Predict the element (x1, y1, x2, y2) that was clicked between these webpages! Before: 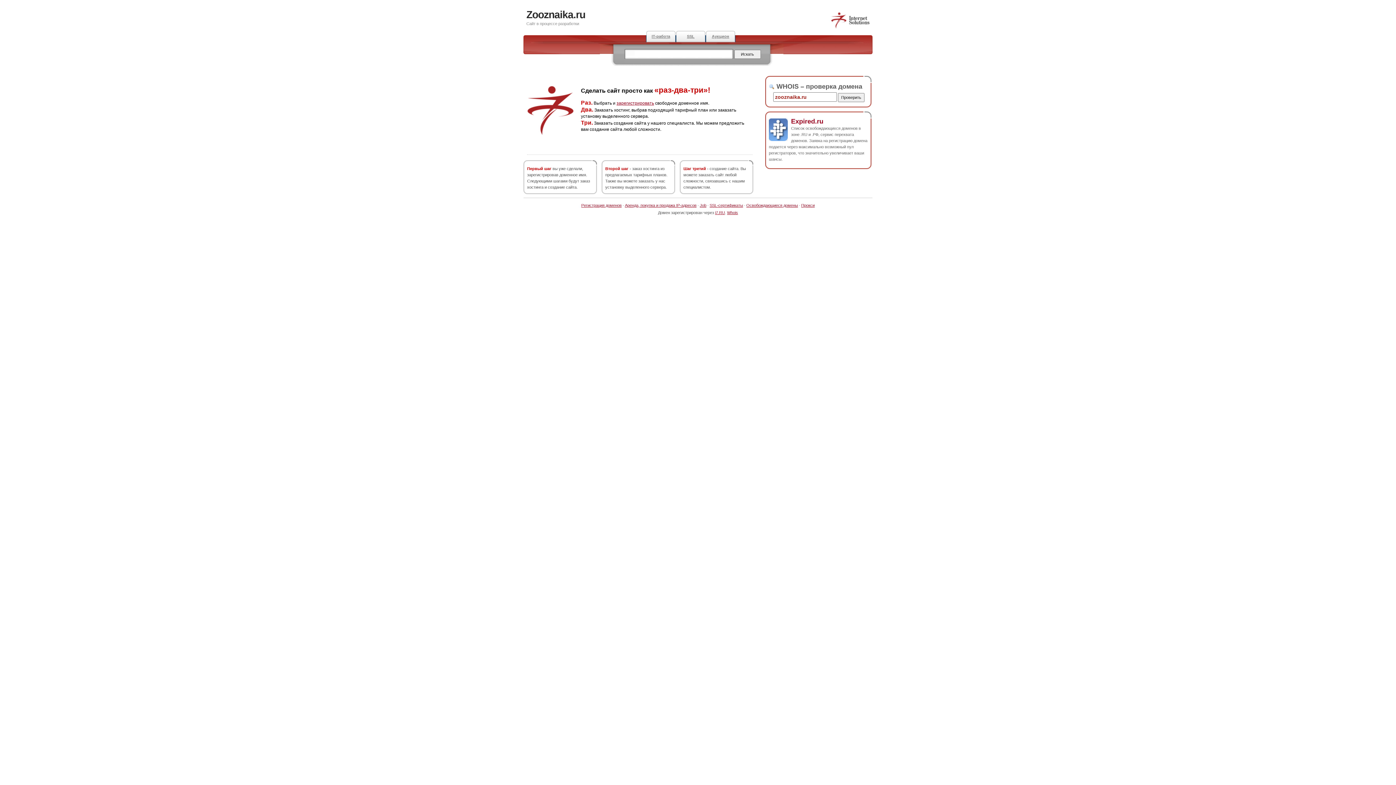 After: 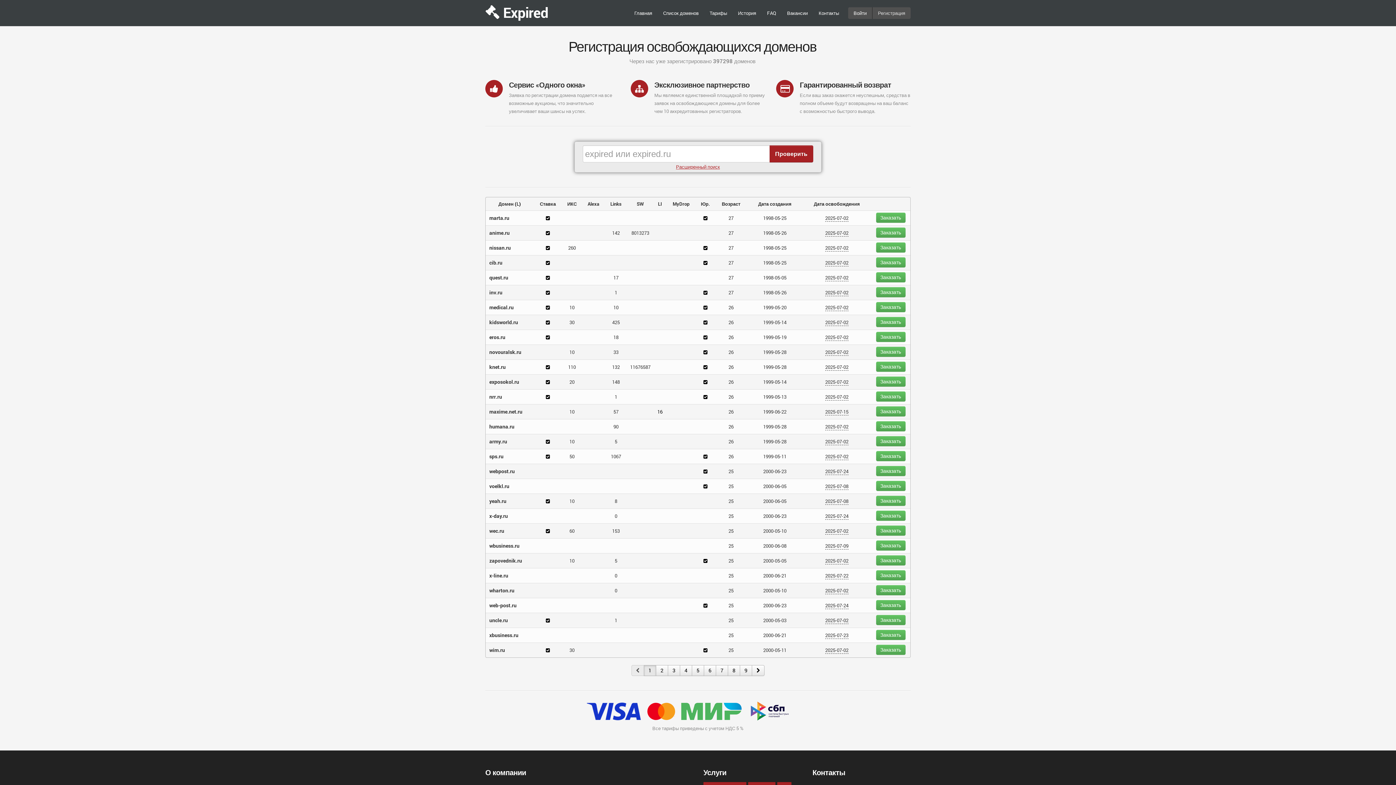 Action: label: Аукцион bbox: (705, 30, 735, 42)